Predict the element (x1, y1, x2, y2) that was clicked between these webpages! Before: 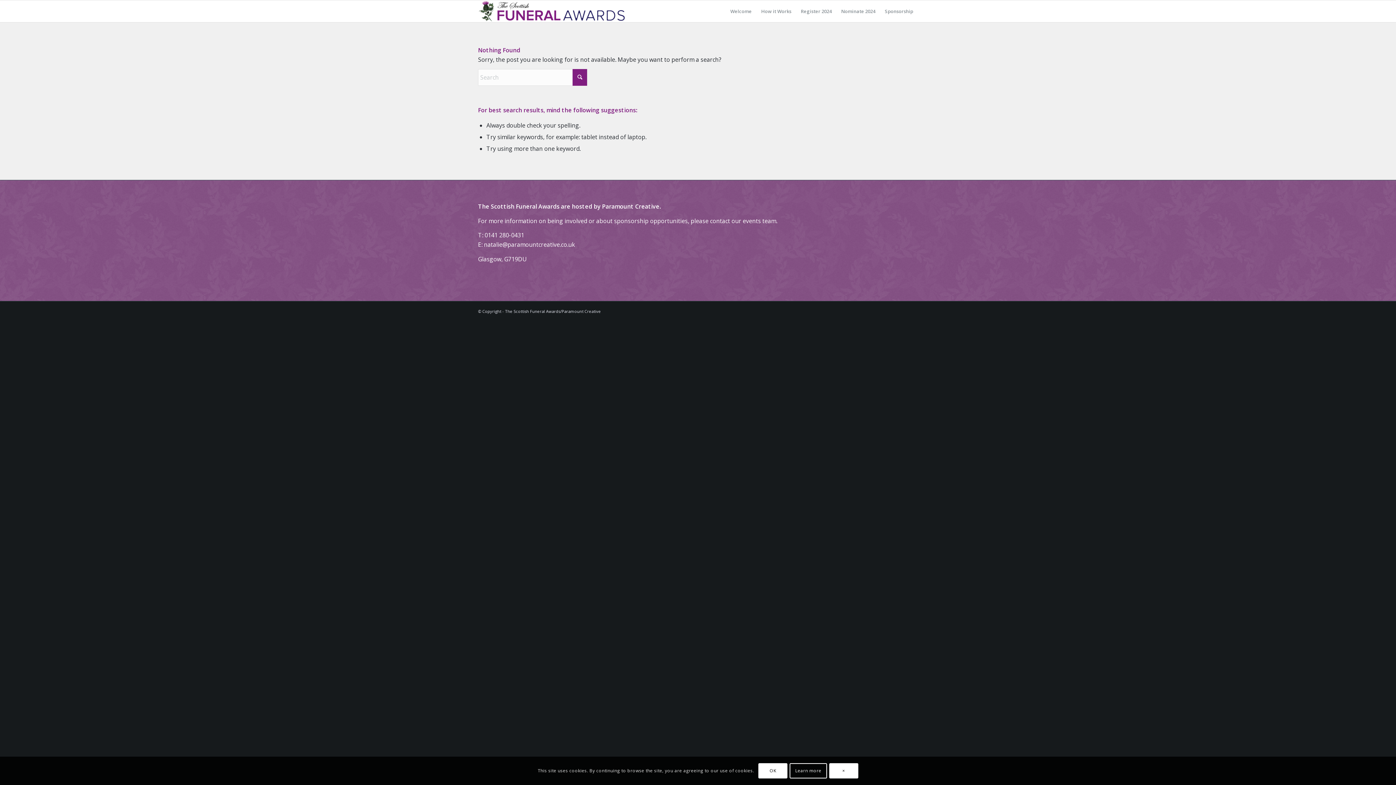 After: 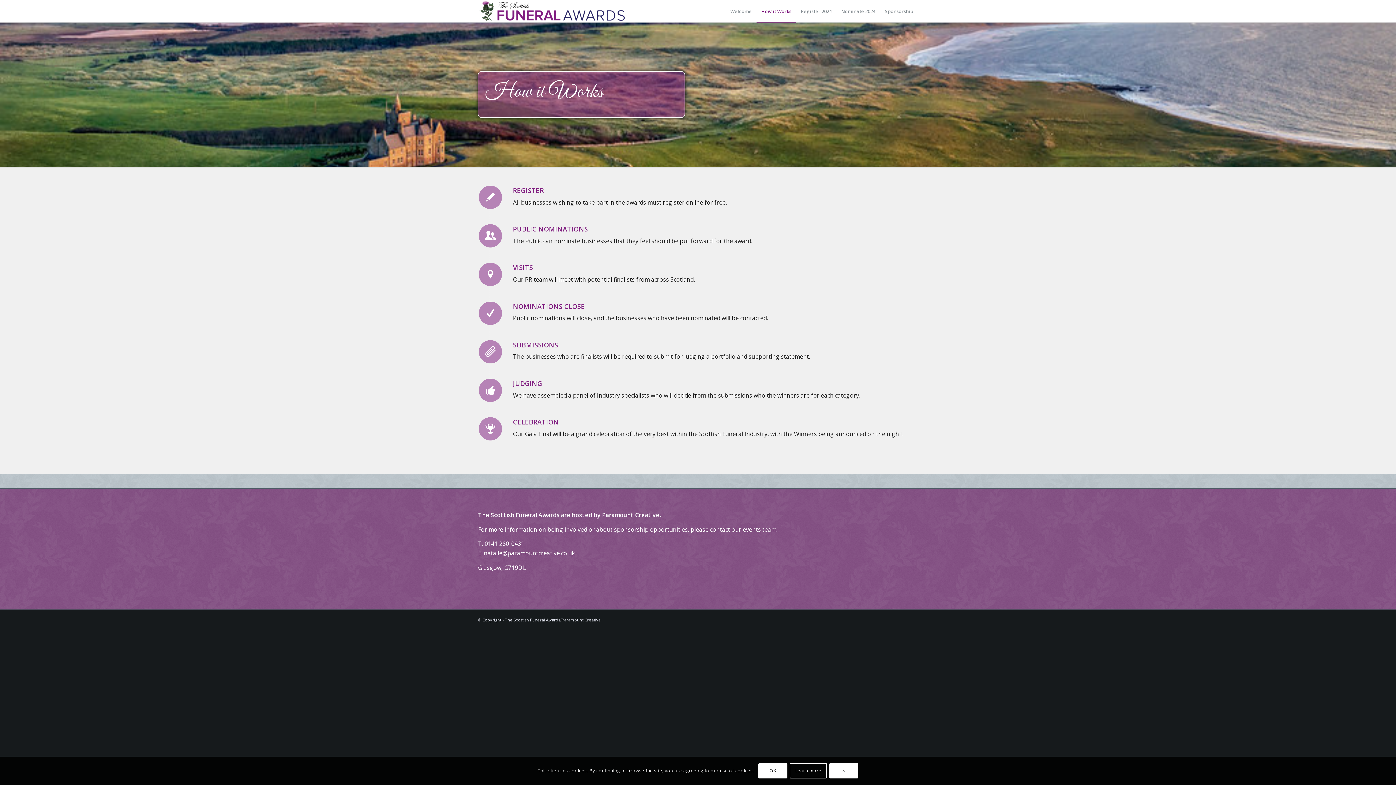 Action: label: How it Works bbox: (756, 0, 796, 22)